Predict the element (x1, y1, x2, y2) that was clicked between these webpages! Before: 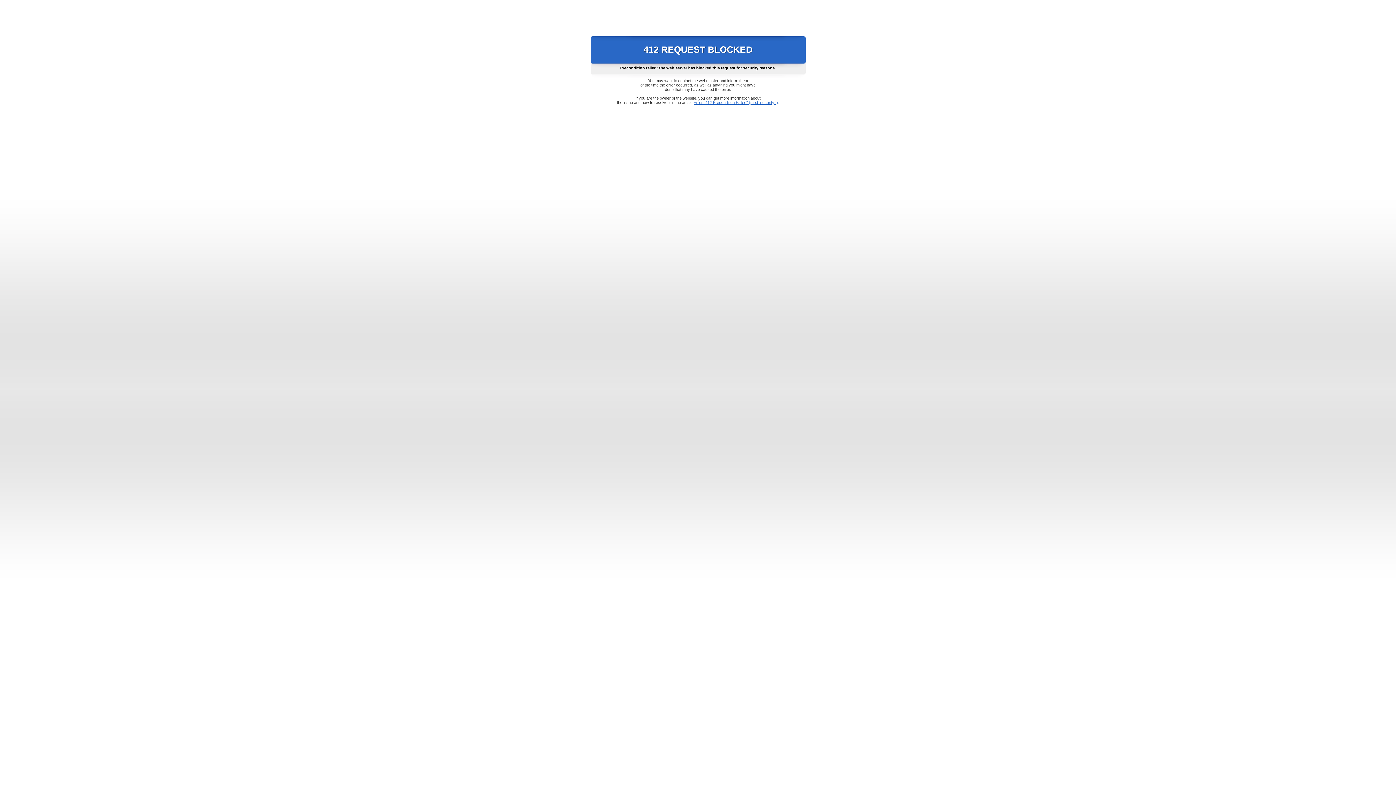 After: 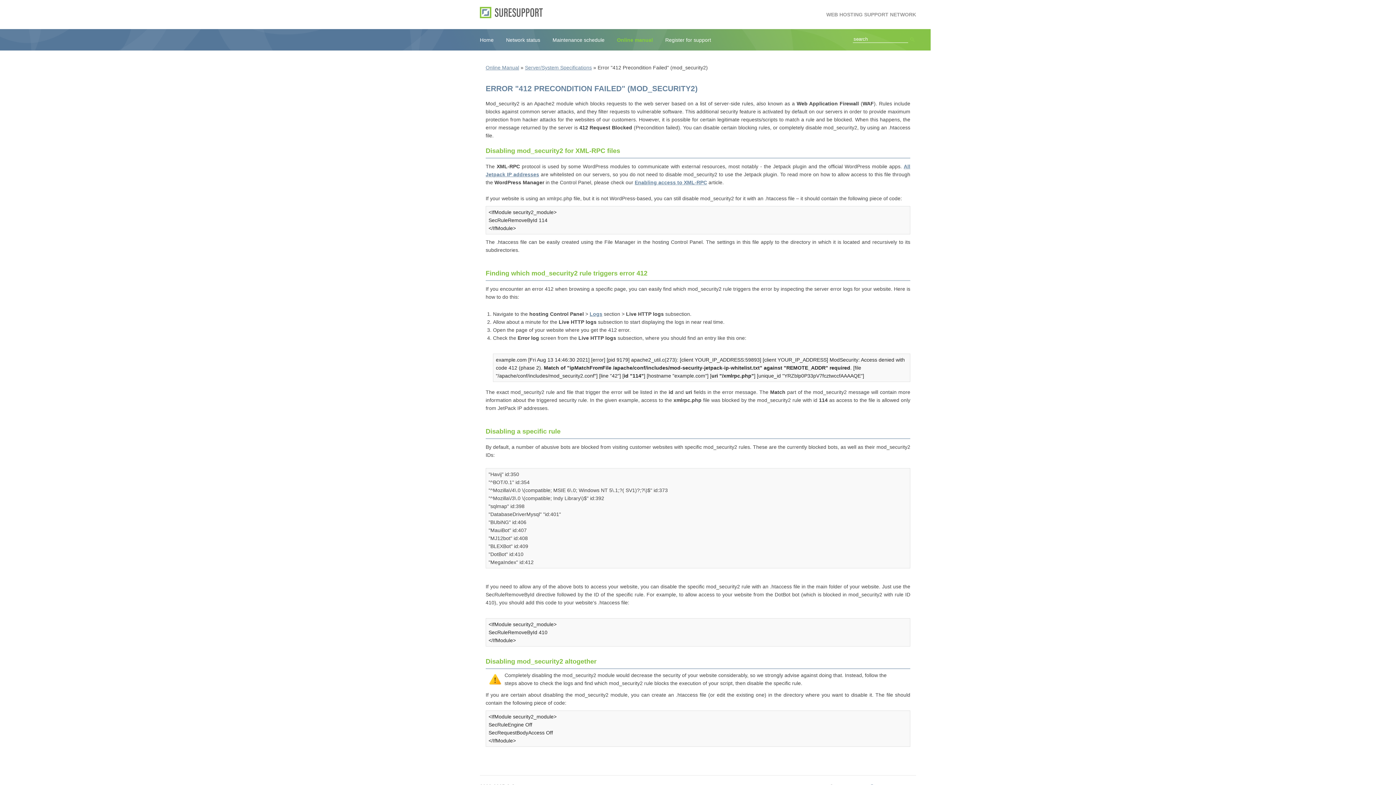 Action: label: Error "412 Precondition Failed" (mod_security2) bbox: (693, 100, 778, 104)